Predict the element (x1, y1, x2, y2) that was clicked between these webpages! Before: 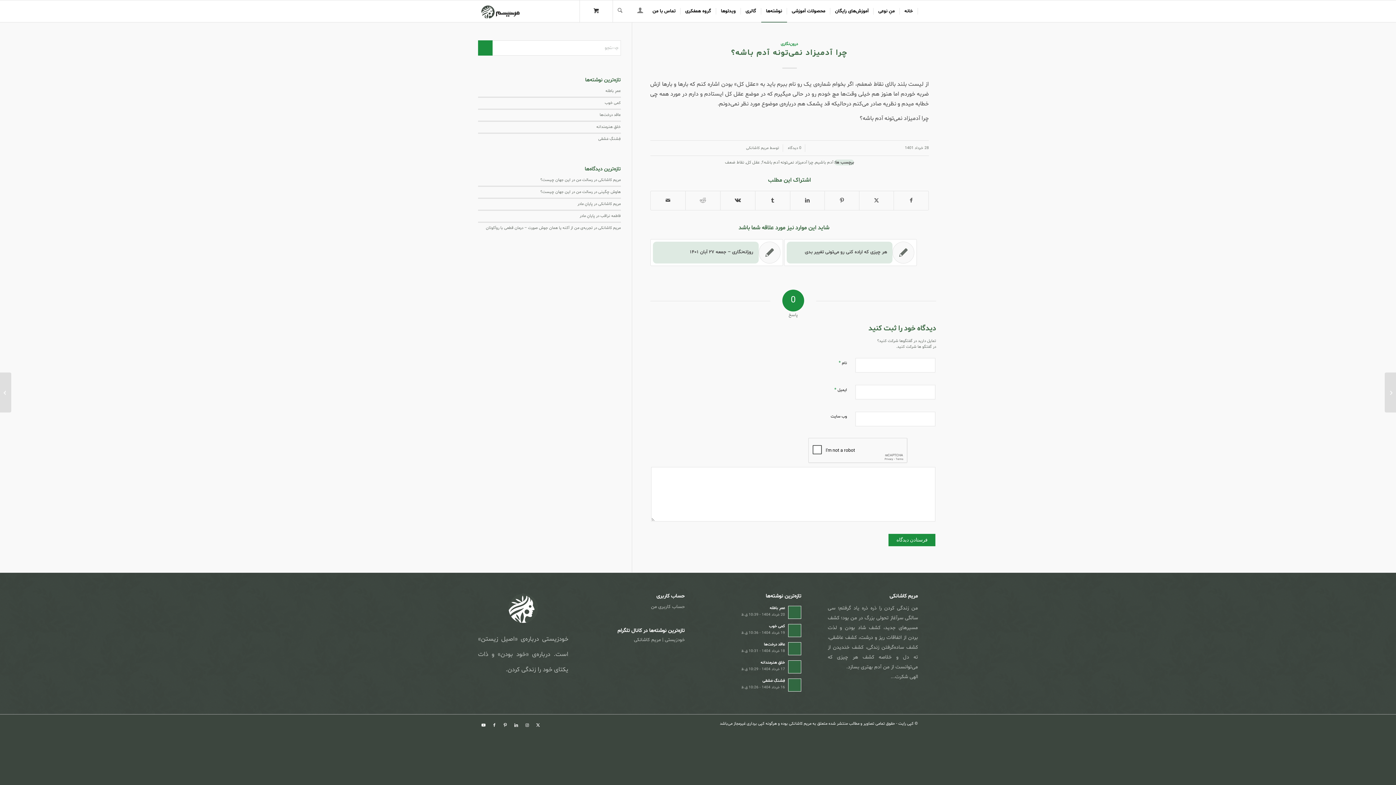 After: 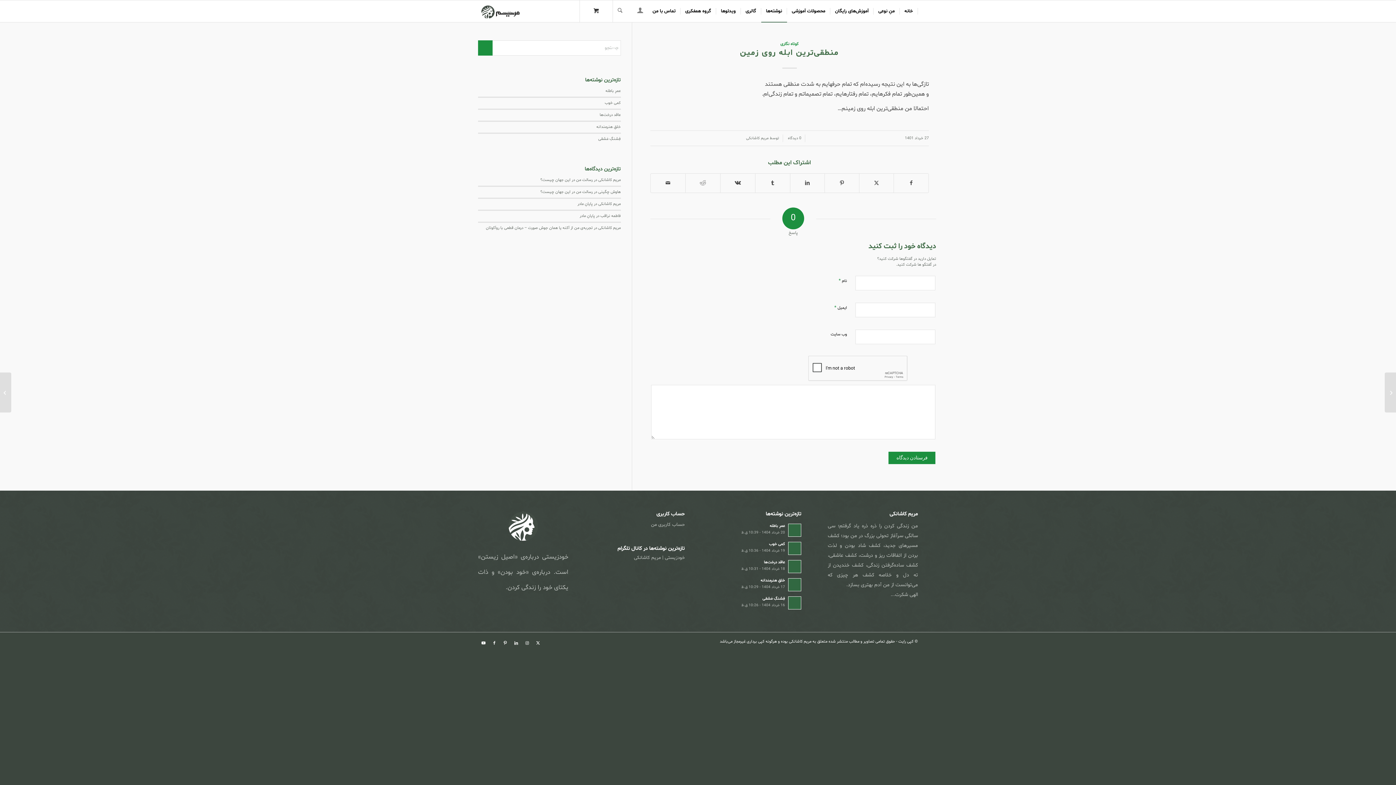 Action: label: منطقی‌ترین ابله روی زمین bbox: (0, 372, 11, 412)